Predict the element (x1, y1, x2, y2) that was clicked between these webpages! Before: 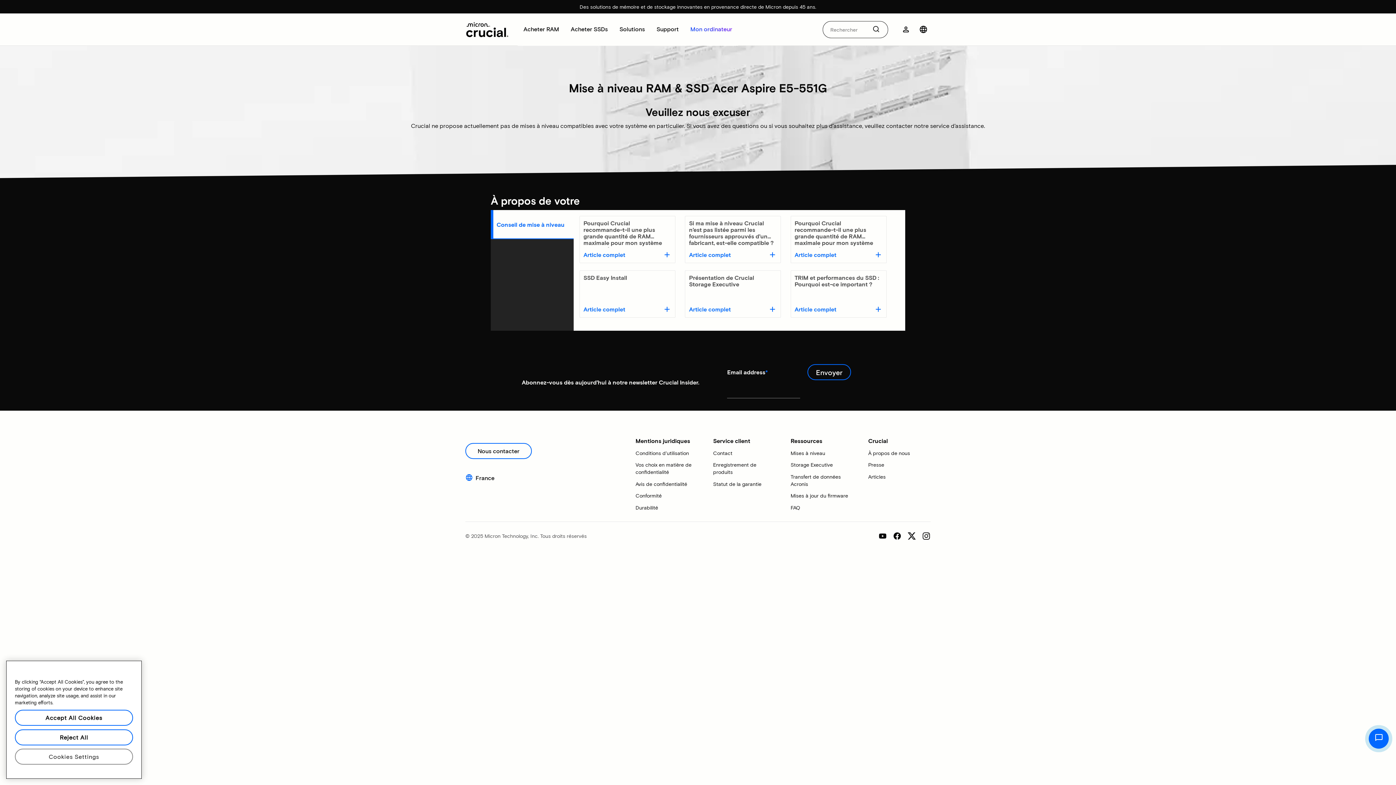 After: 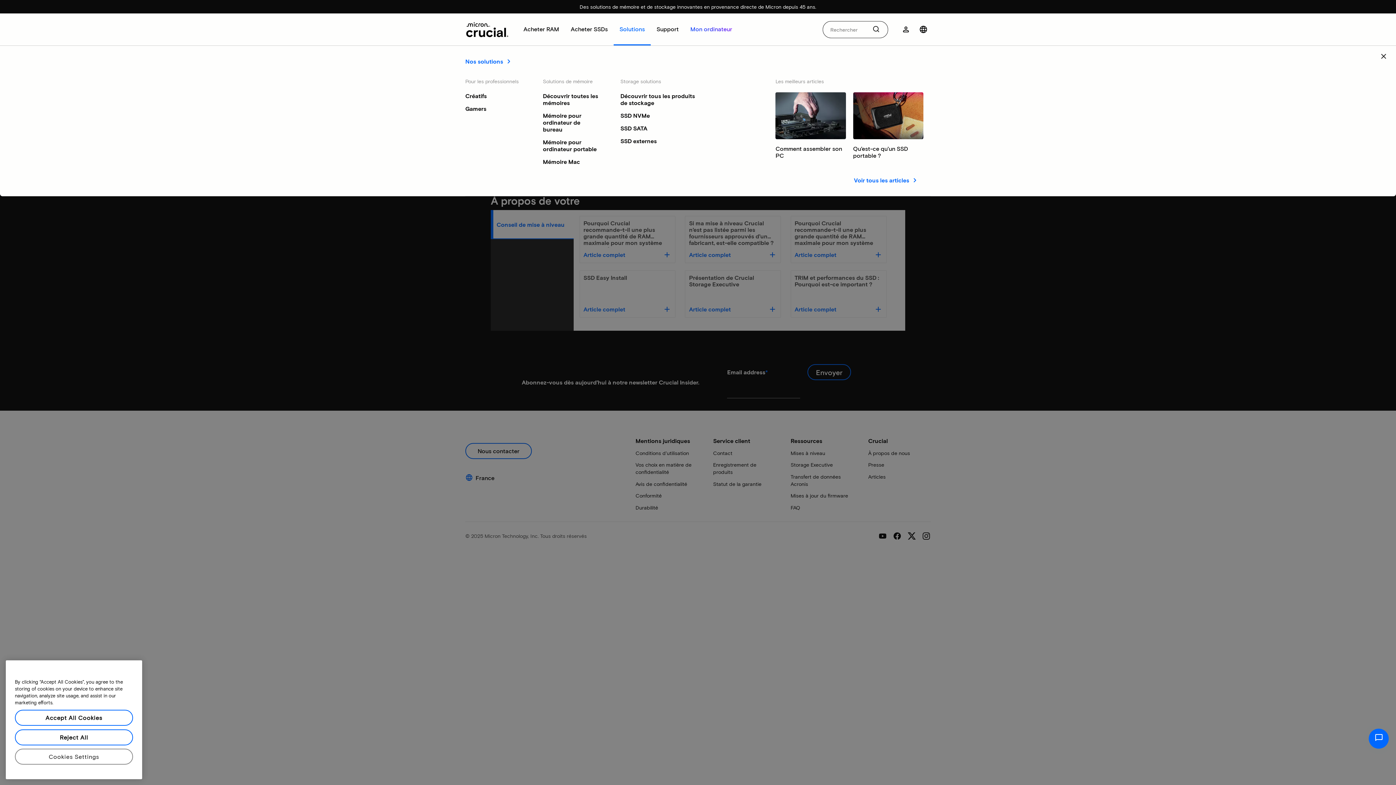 Action: label: 
    Solutions
 bbox: (613, 13, 650, 45)